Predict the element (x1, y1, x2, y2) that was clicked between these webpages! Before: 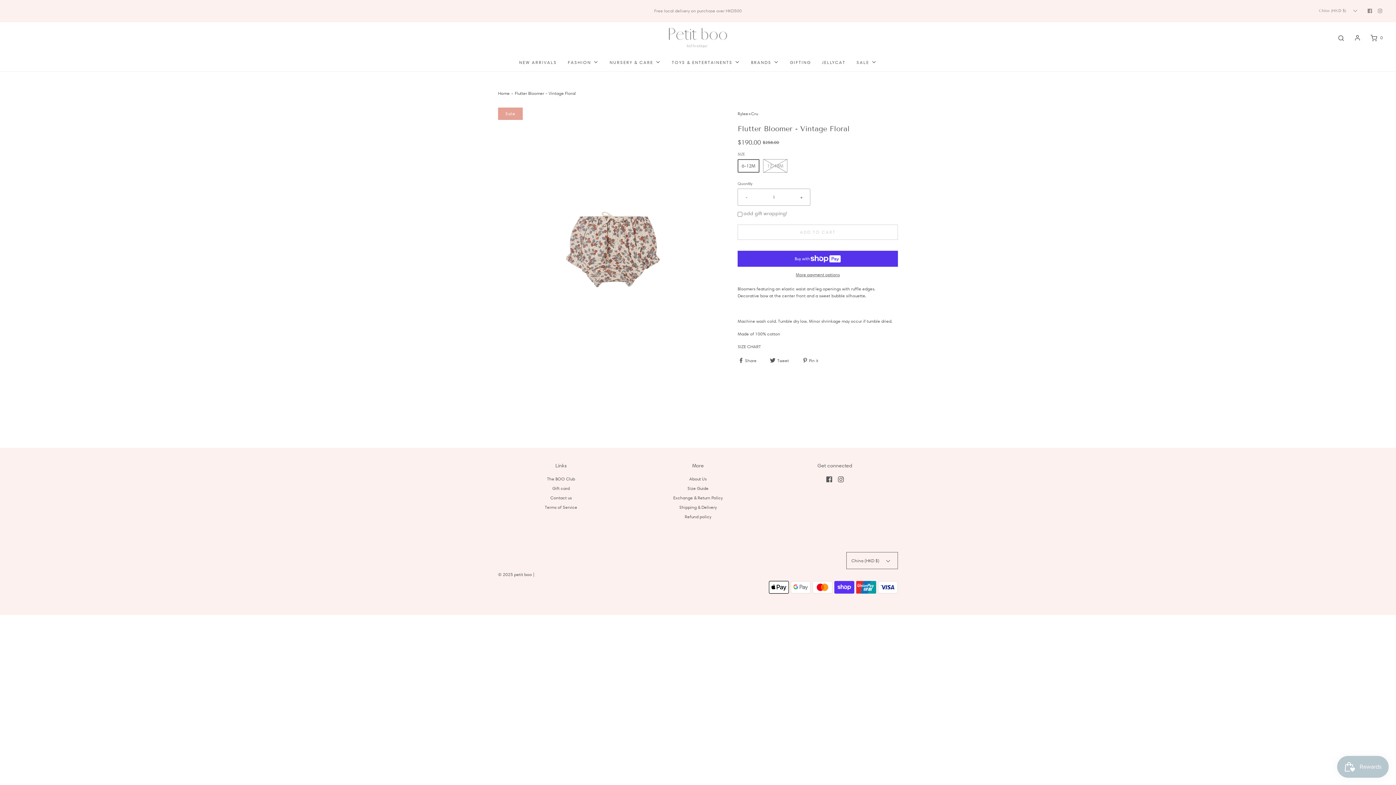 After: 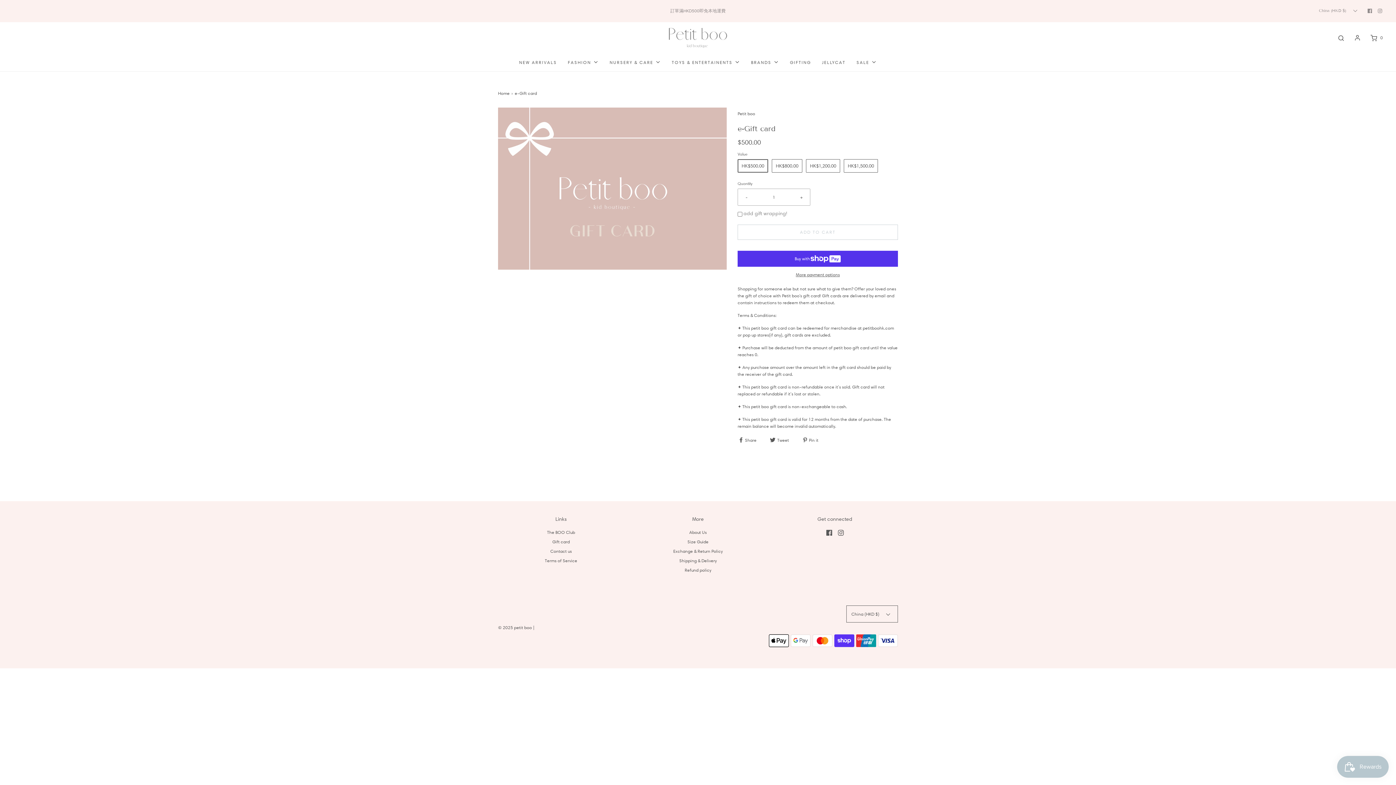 Action: bbox: (790, 53, 811, 71) label: GIFTING